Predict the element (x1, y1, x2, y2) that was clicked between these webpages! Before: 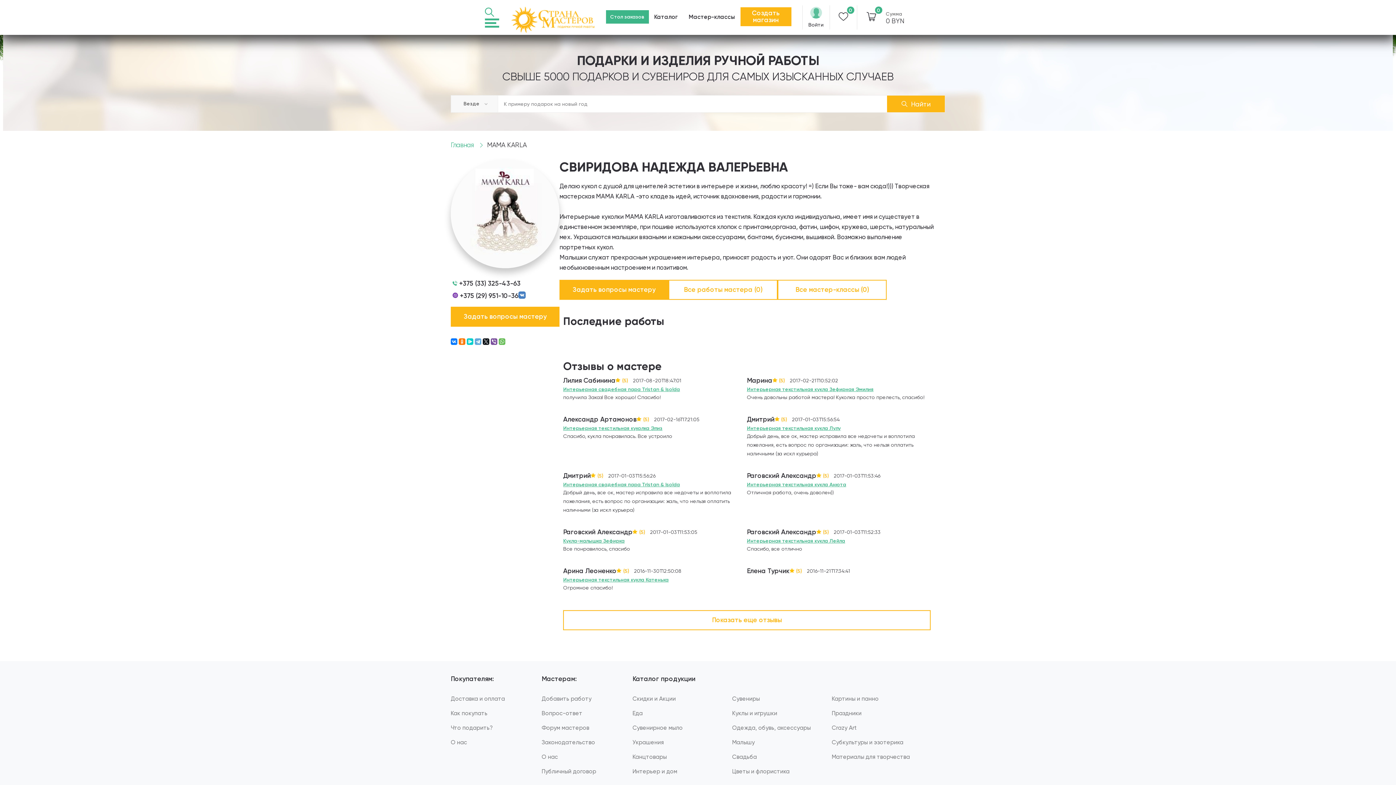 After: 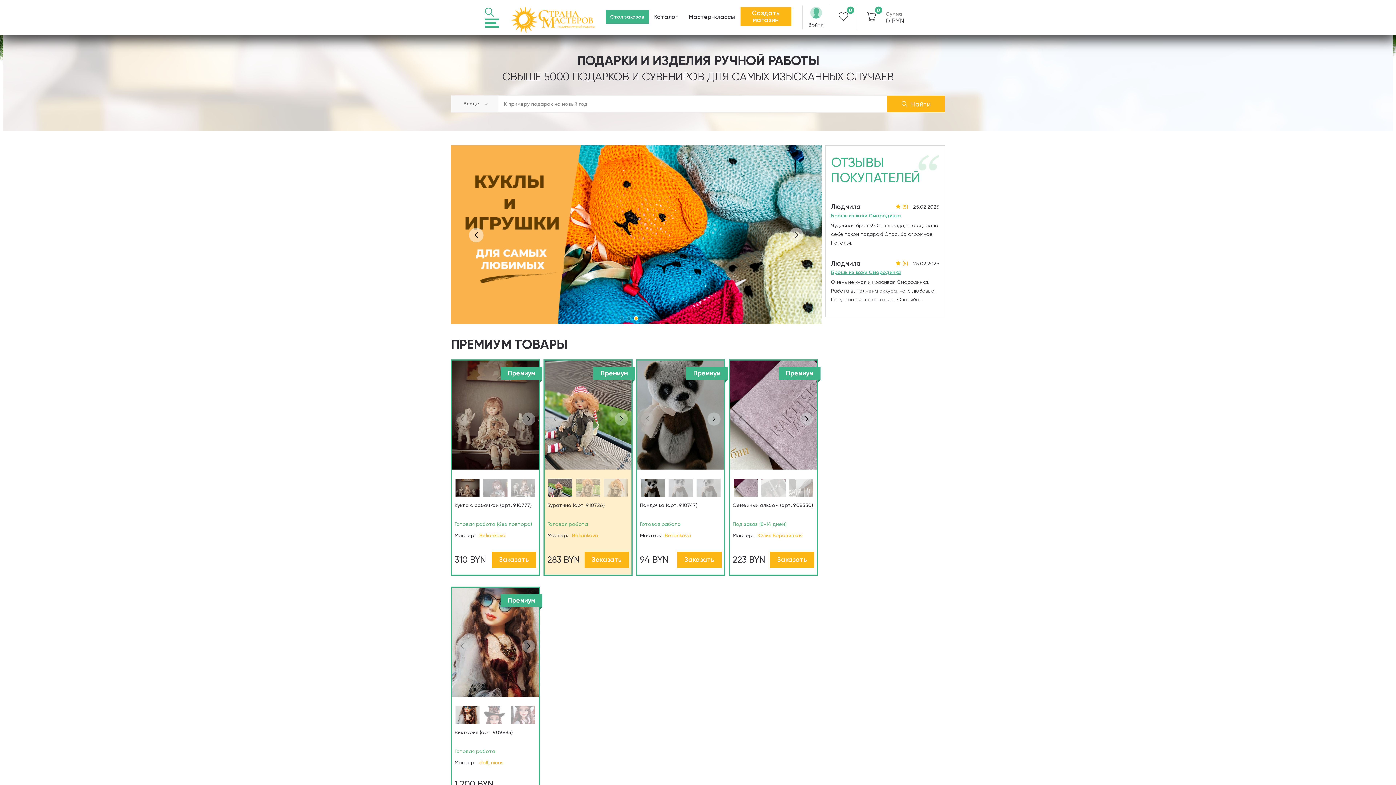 Action: label: Главная bbox: (450, 141, 473, 148)